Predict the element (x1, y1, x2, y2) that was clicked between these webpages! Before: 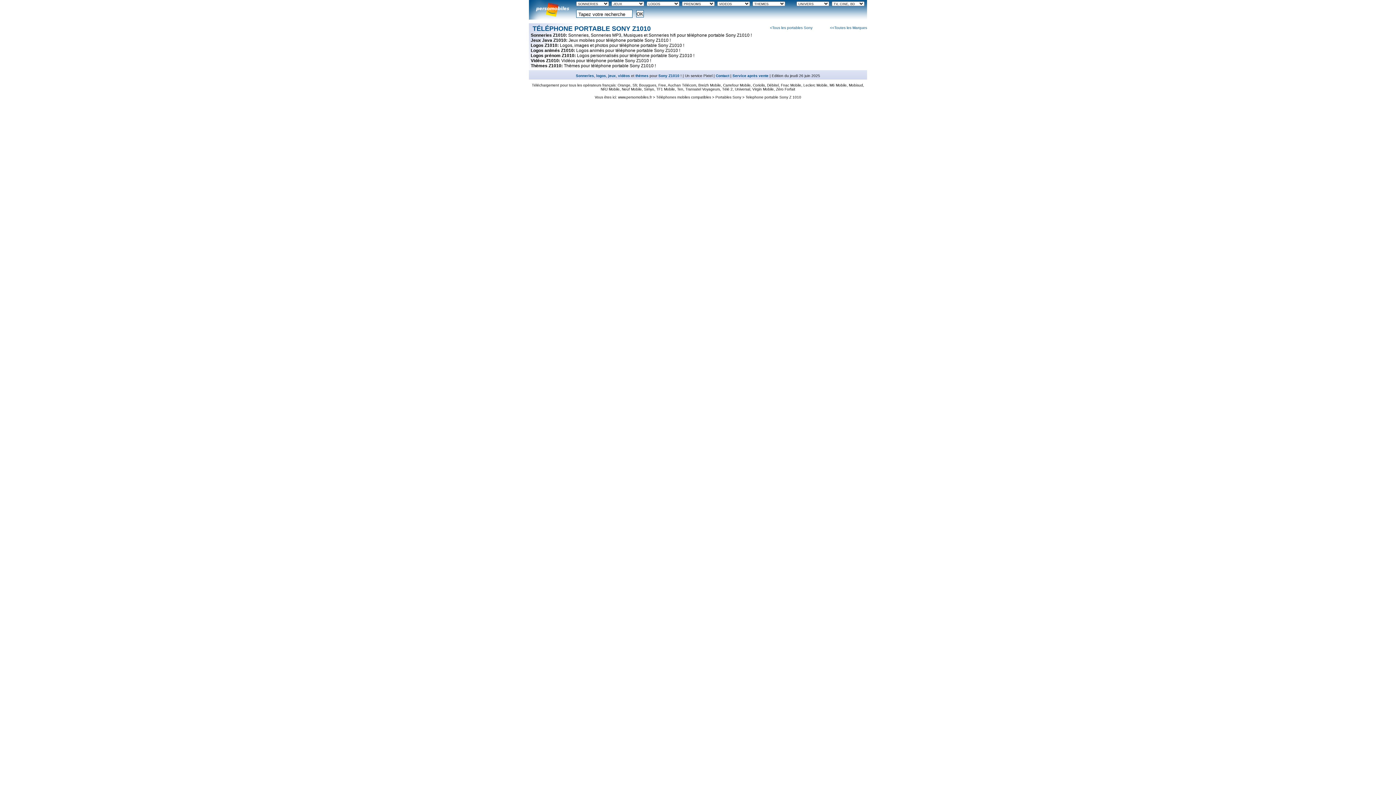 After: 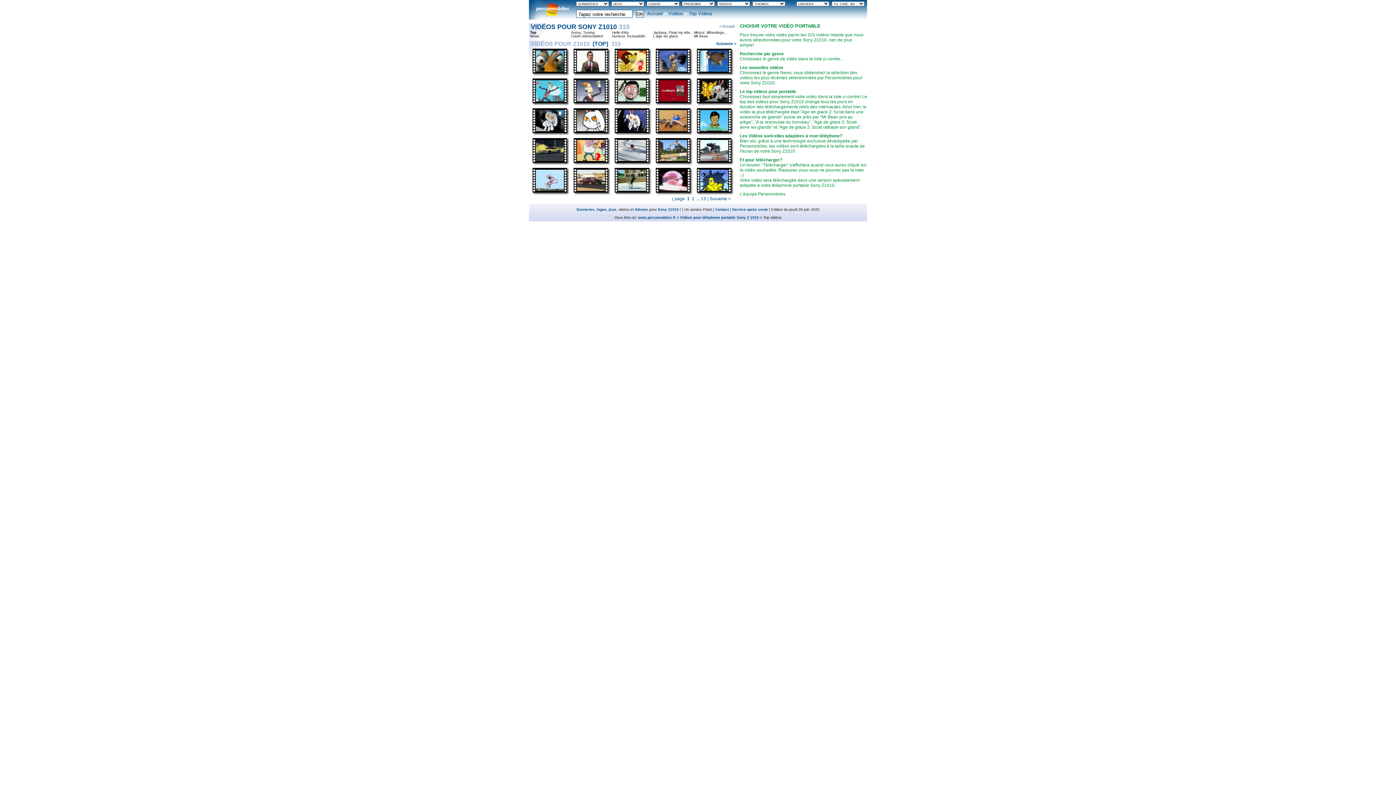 Action: label: Vidéos pour téléphone portable Sony Z1010 ! bbox: (561, 58, 651, 63)